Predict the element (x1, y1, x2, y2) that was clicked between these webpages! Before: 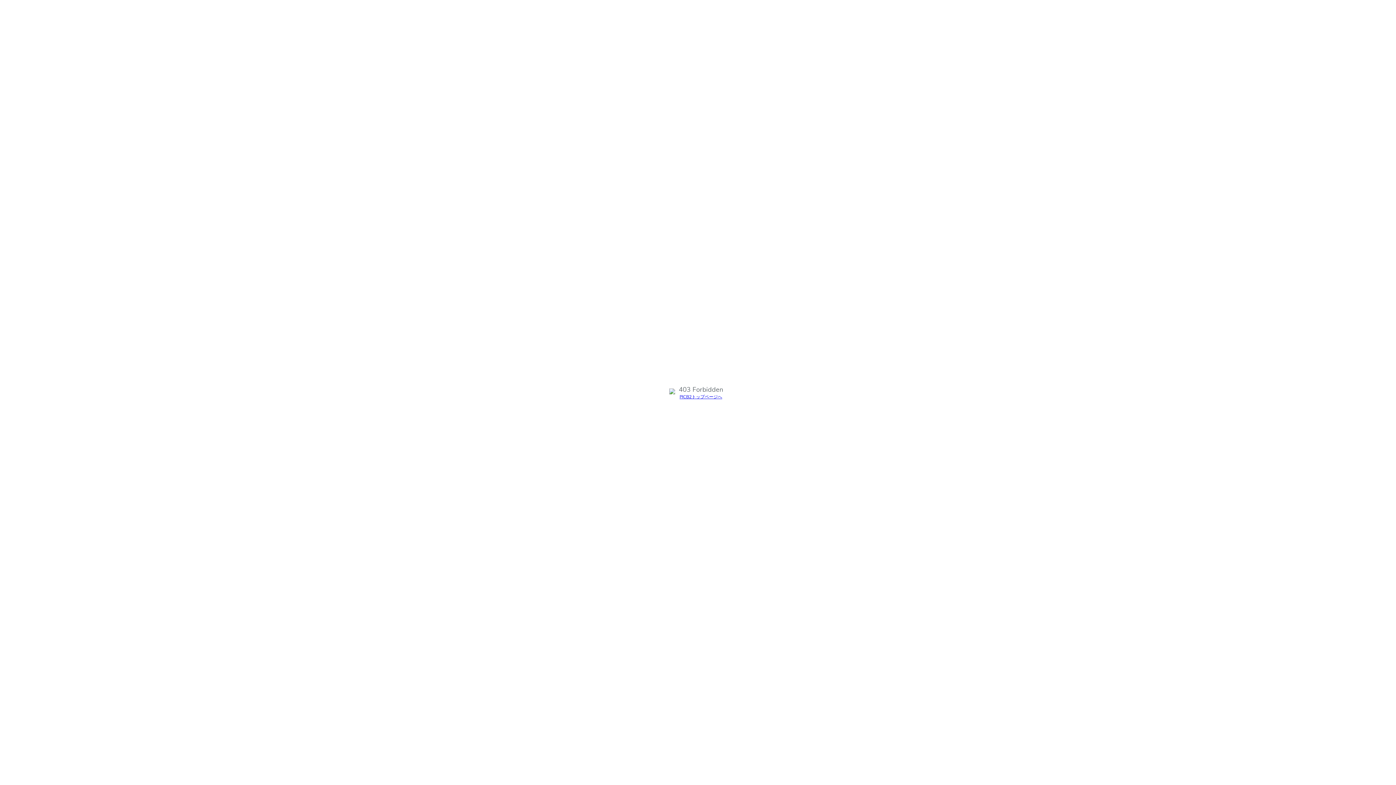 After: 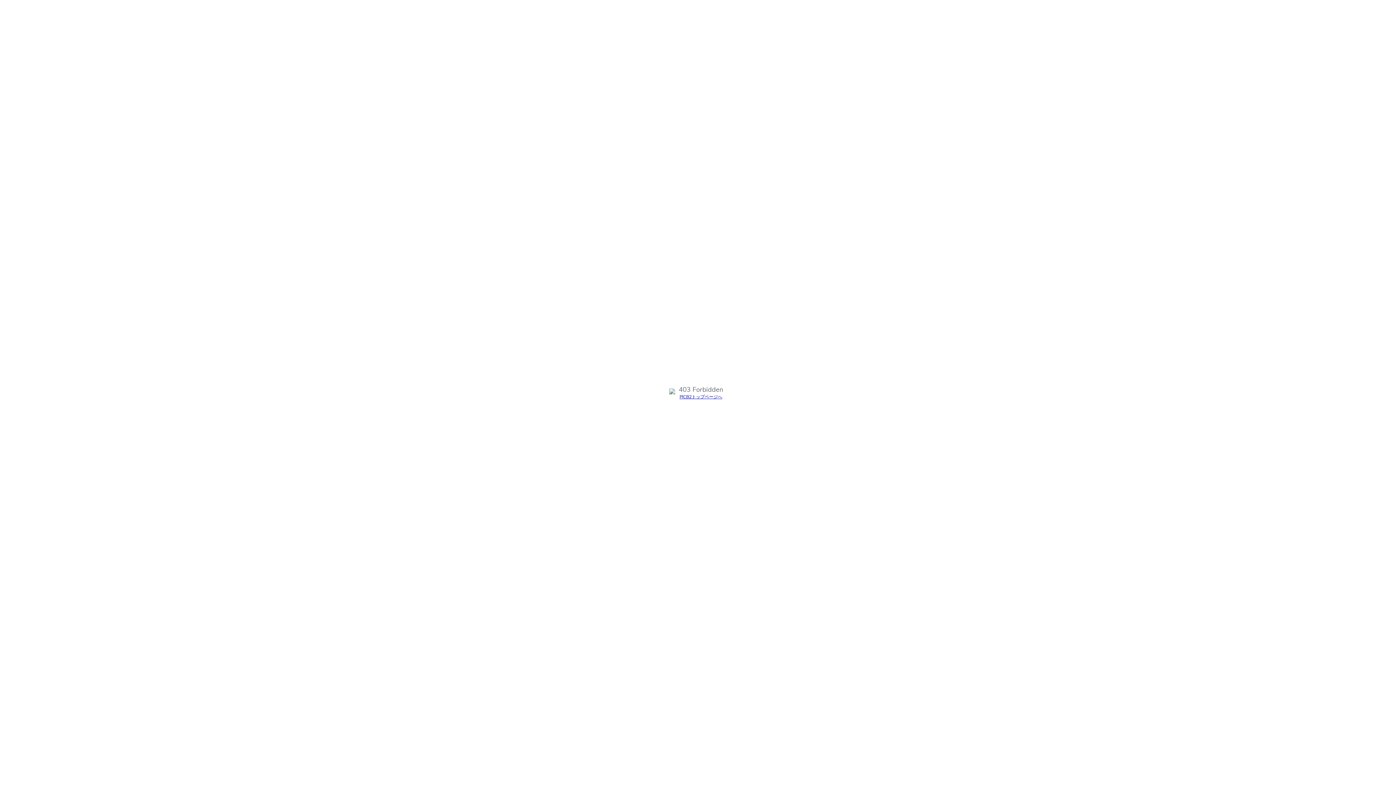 Action: label: PICB2トップページへ bbox: (679, 394, 722, 399)